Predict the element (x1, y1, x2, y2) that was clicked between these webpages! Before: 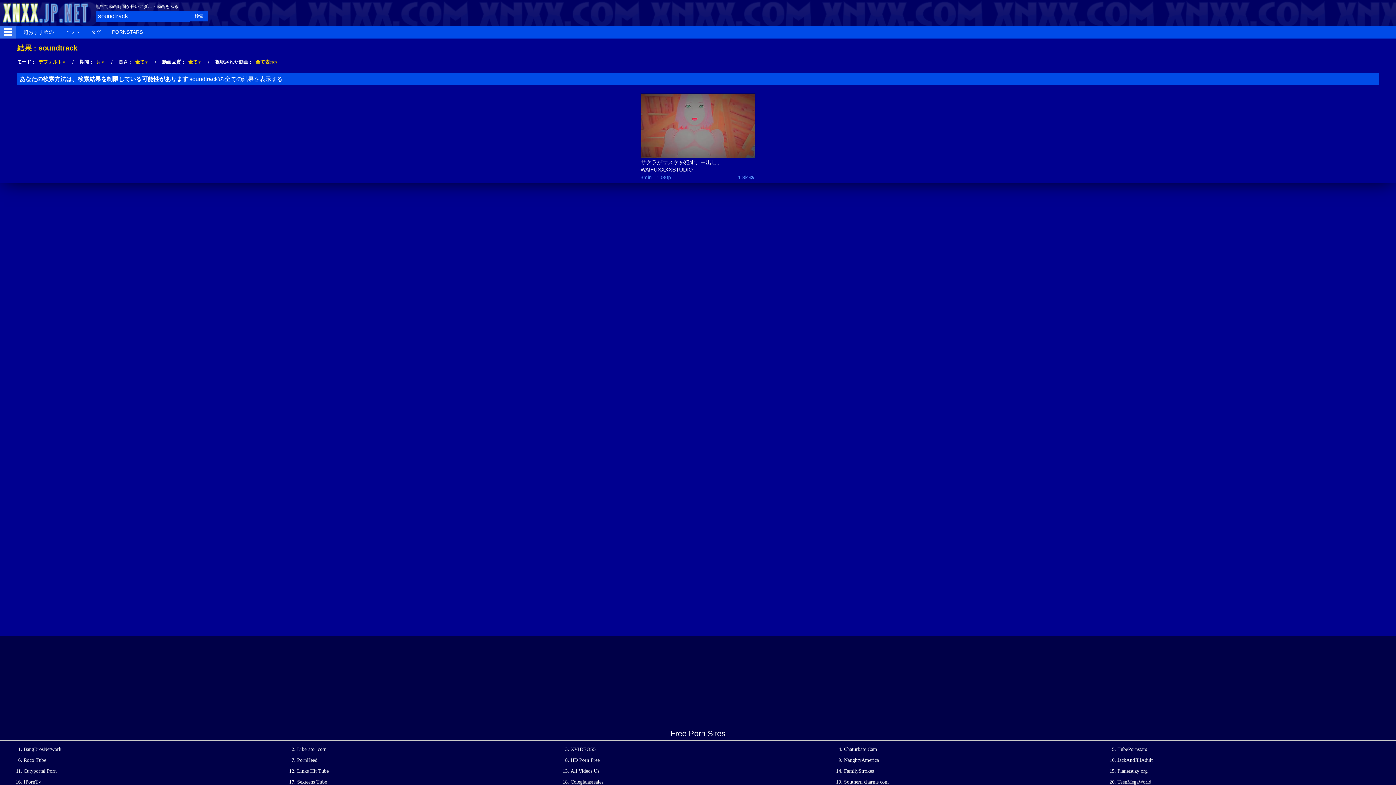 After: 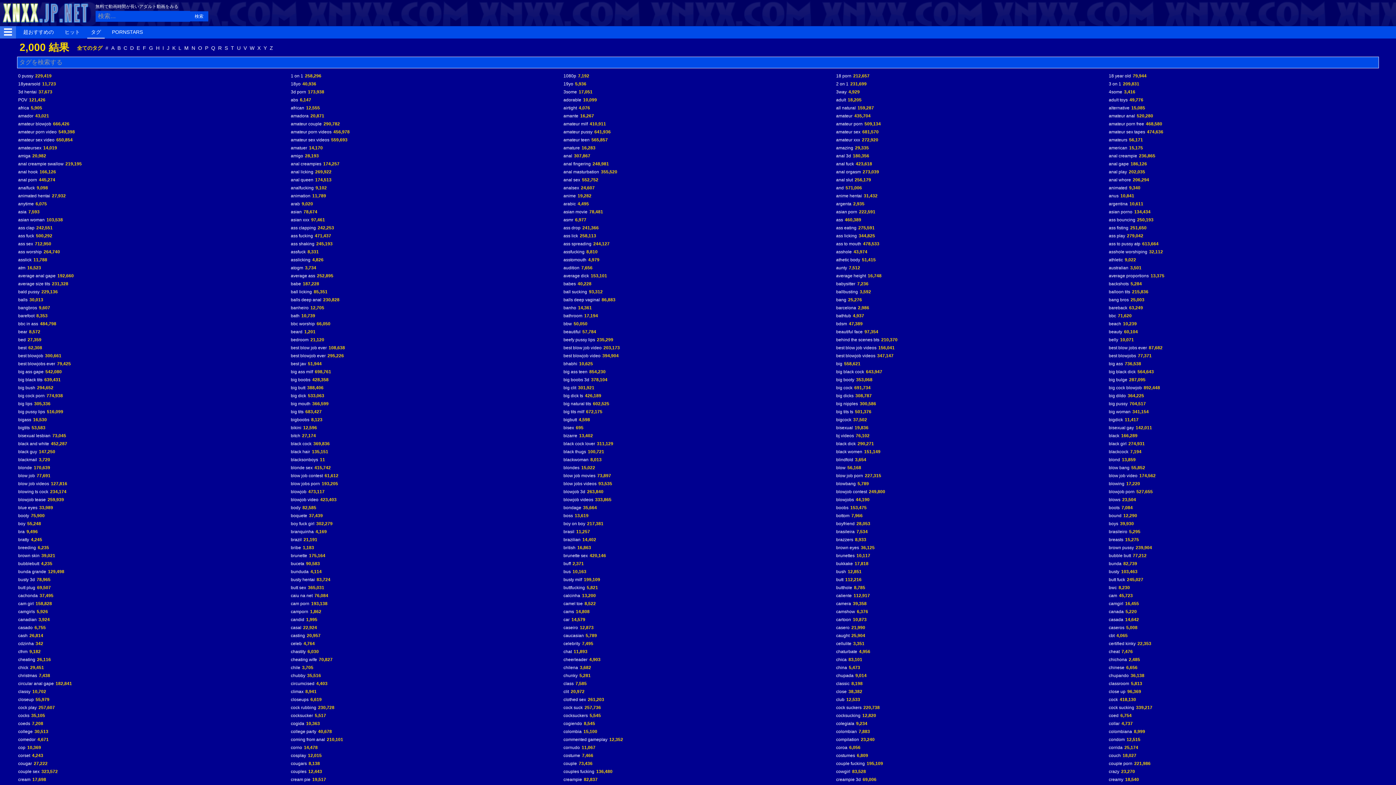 Action: label: タグ bbox: (87, 26, 104, 38)